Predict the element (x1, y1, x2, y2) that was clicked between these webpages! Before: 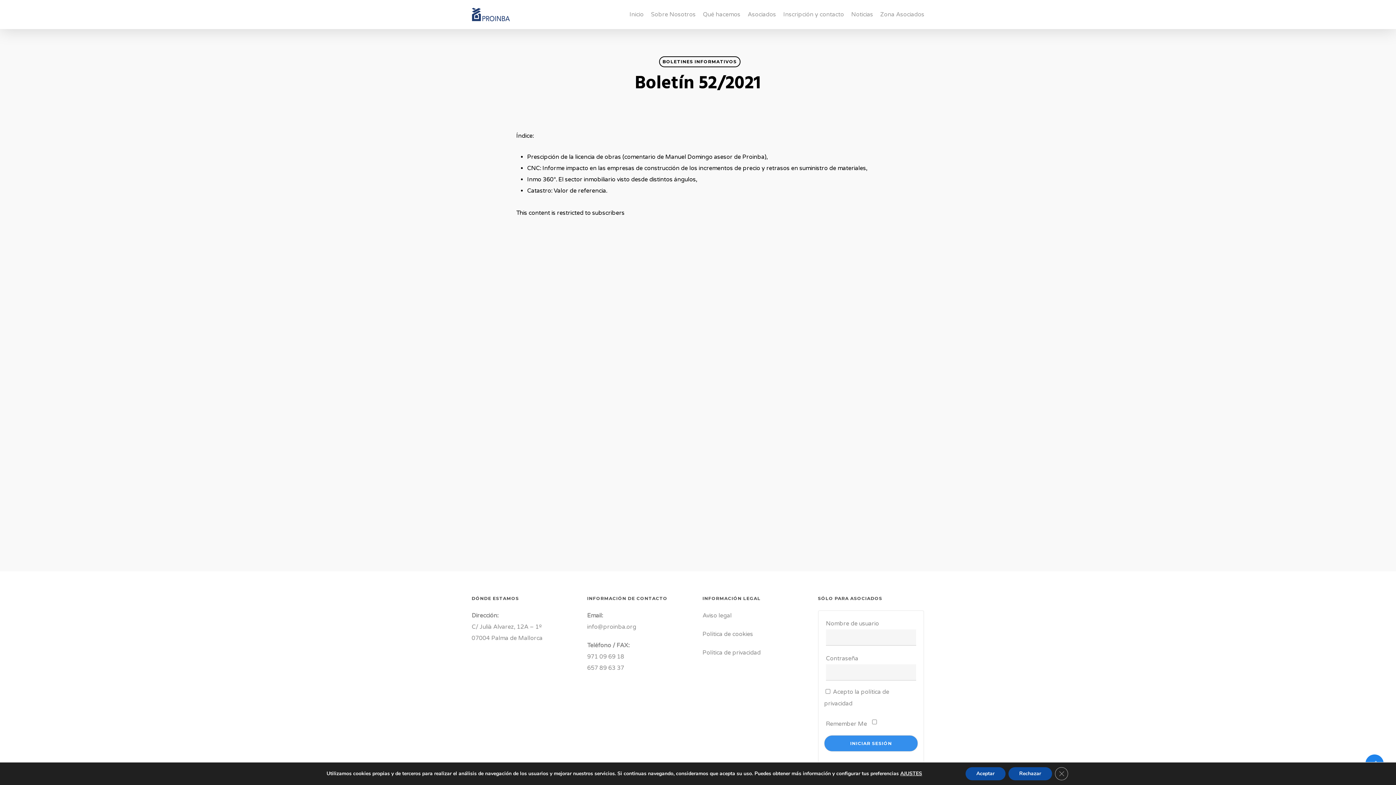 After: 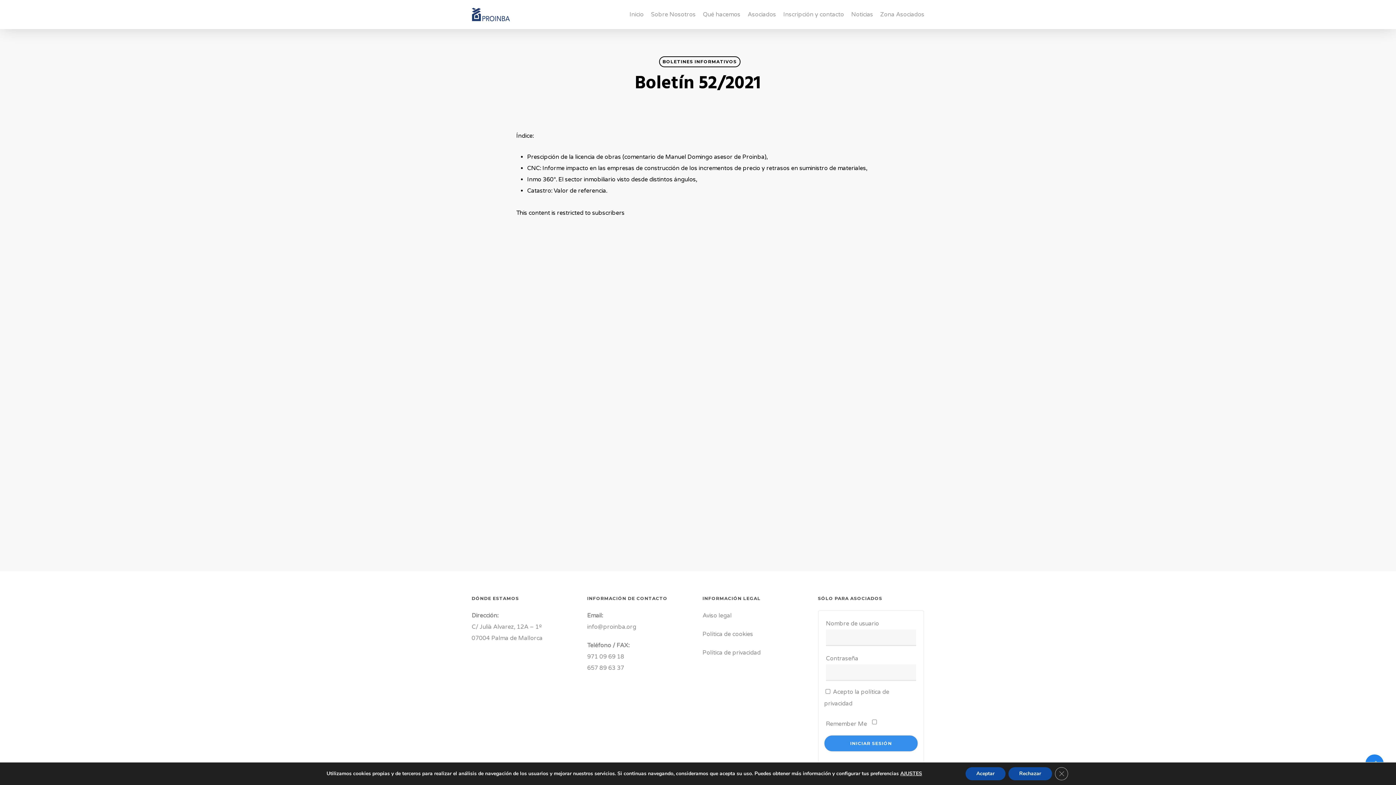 Action: label: Aviso legal bbox: (702, 612, 731, 619)